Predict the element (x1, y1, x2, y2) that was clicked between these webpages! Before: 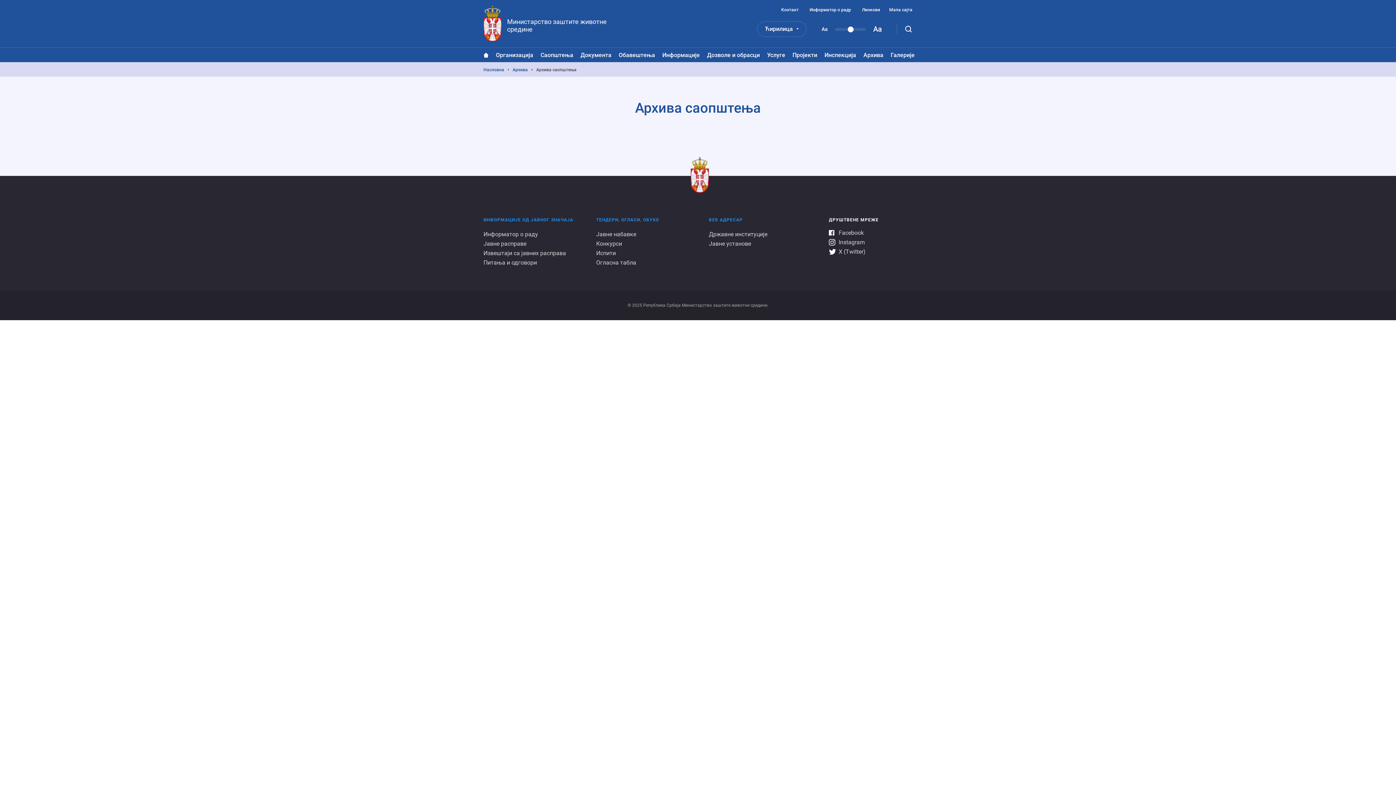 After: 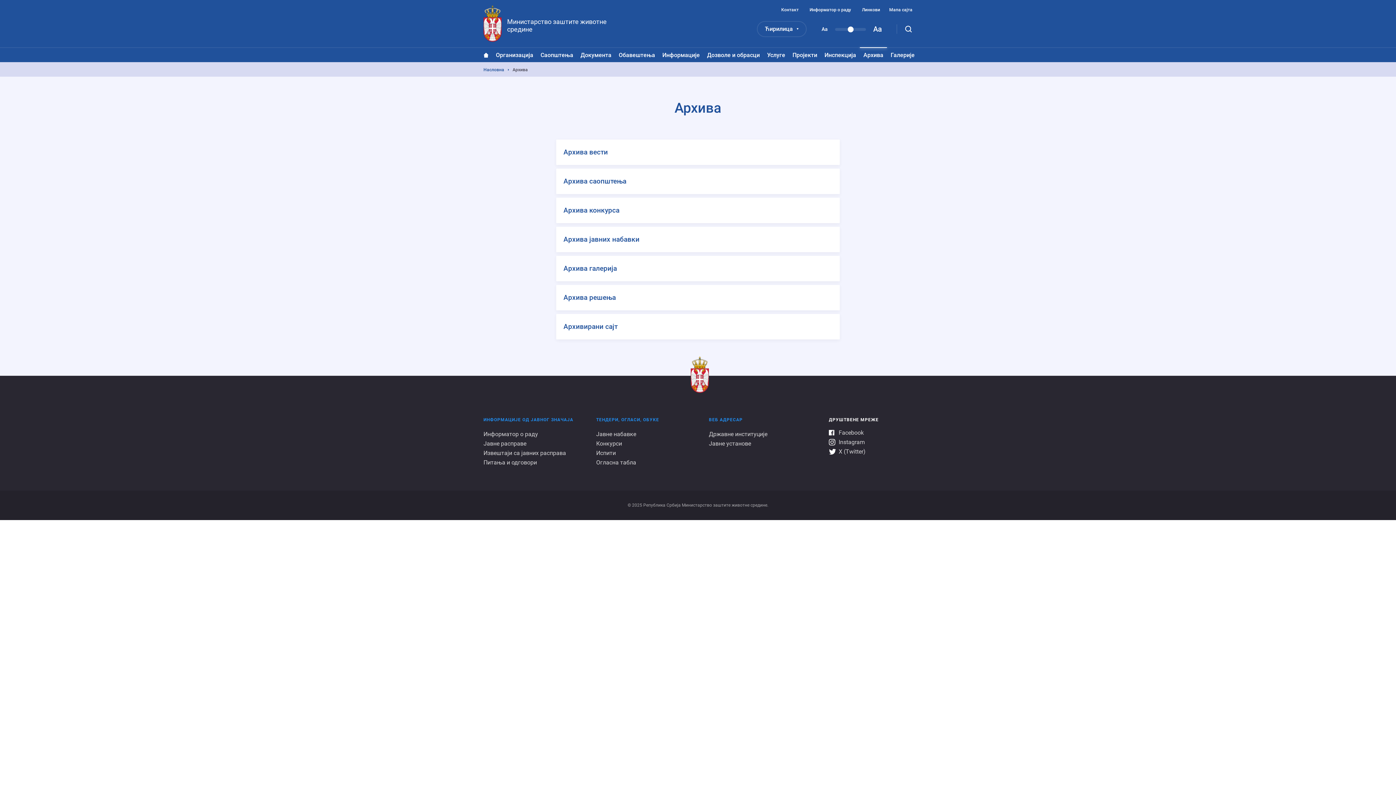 Action: label: Архива bbox: (512, 67, 528, 72)